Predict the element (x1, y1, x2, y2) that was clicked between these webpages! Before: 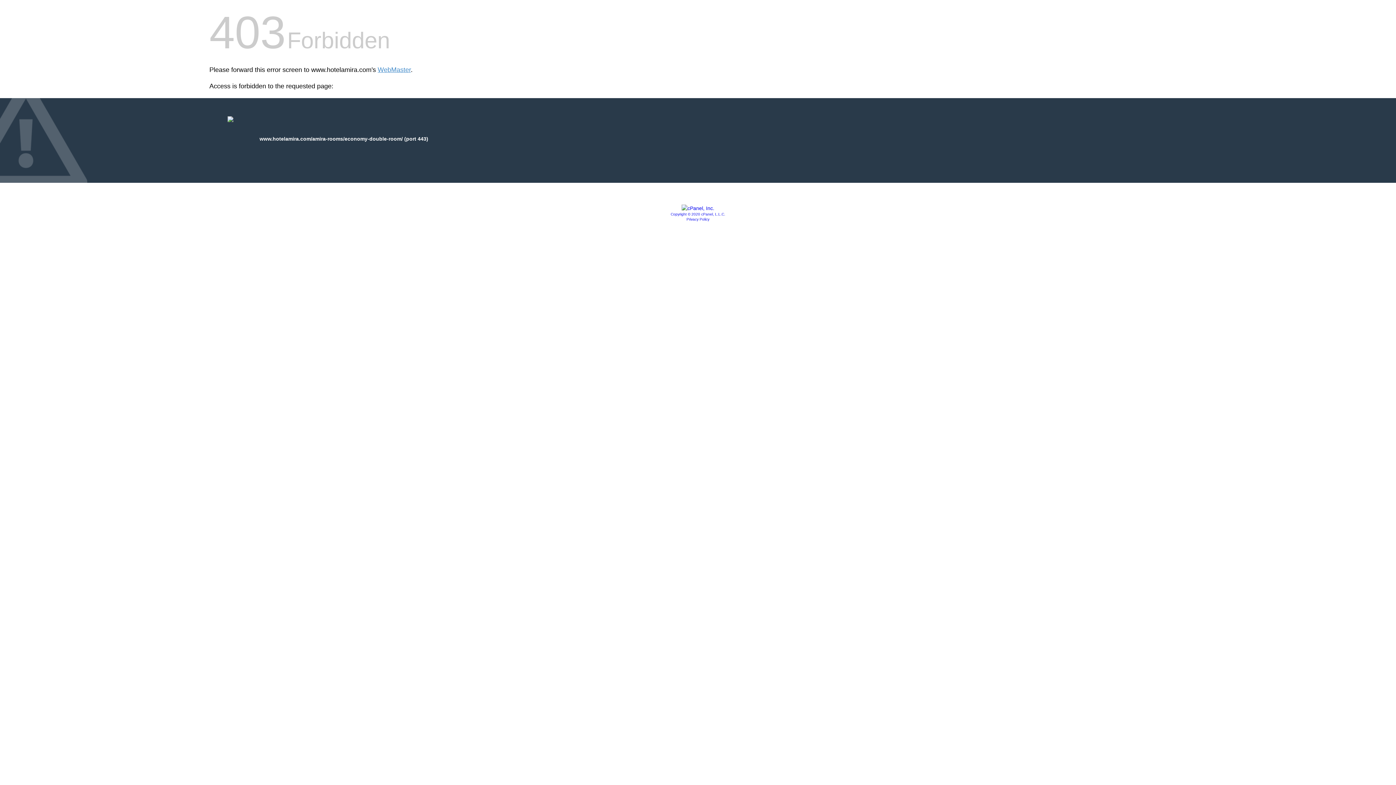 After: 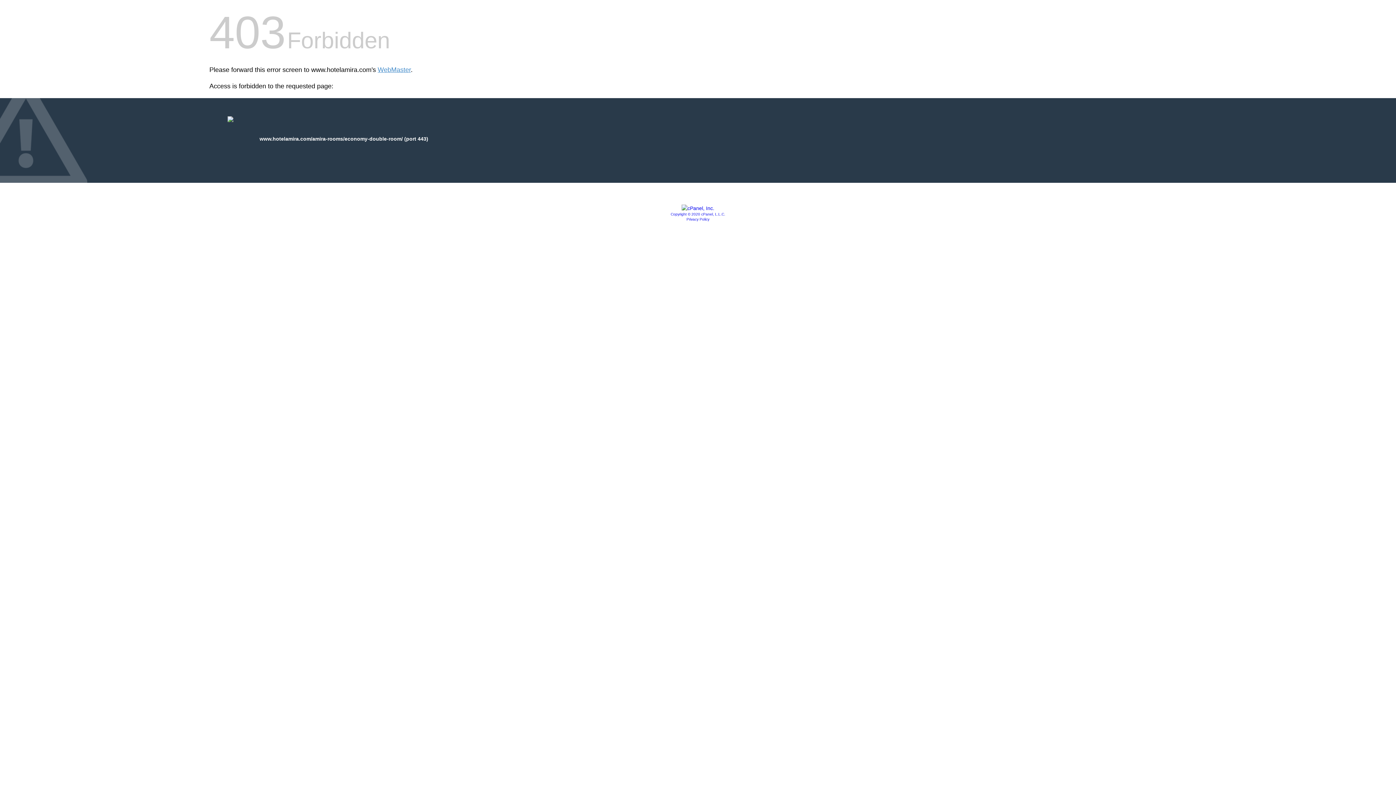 Action: bbox: (681, 205, 714, 211)